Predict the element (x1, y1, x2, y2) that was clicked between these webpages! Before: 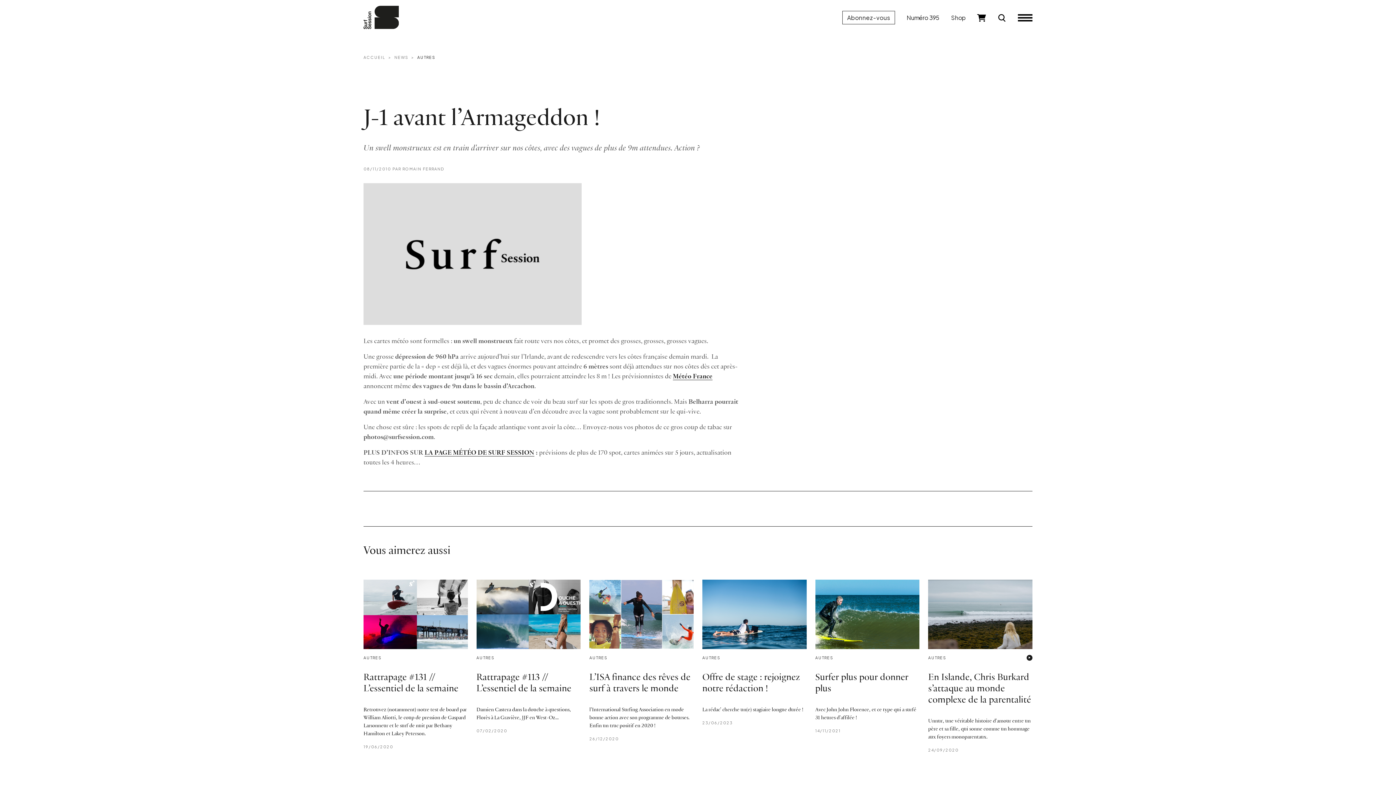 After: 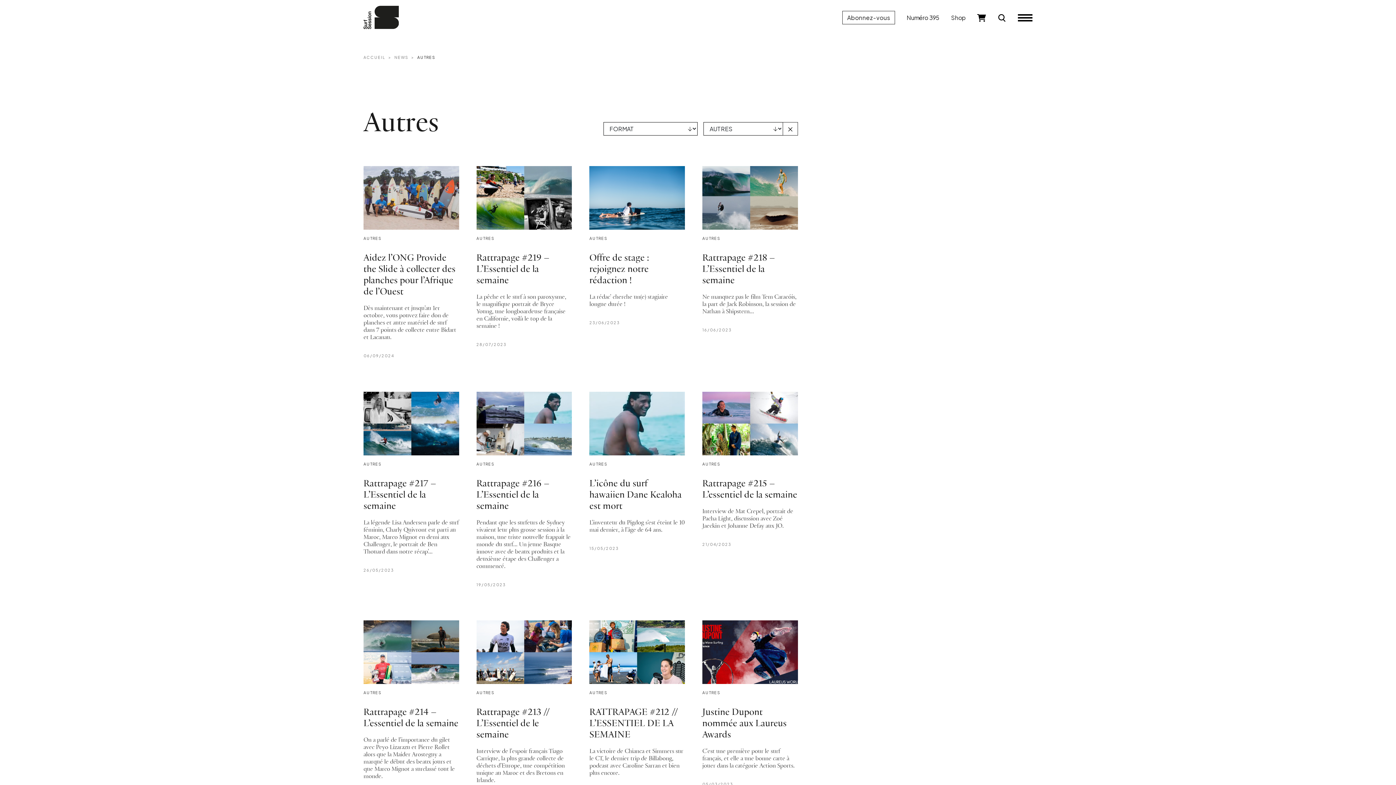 Action: label: AUTRES bbox: (815, 655, 833, 660)